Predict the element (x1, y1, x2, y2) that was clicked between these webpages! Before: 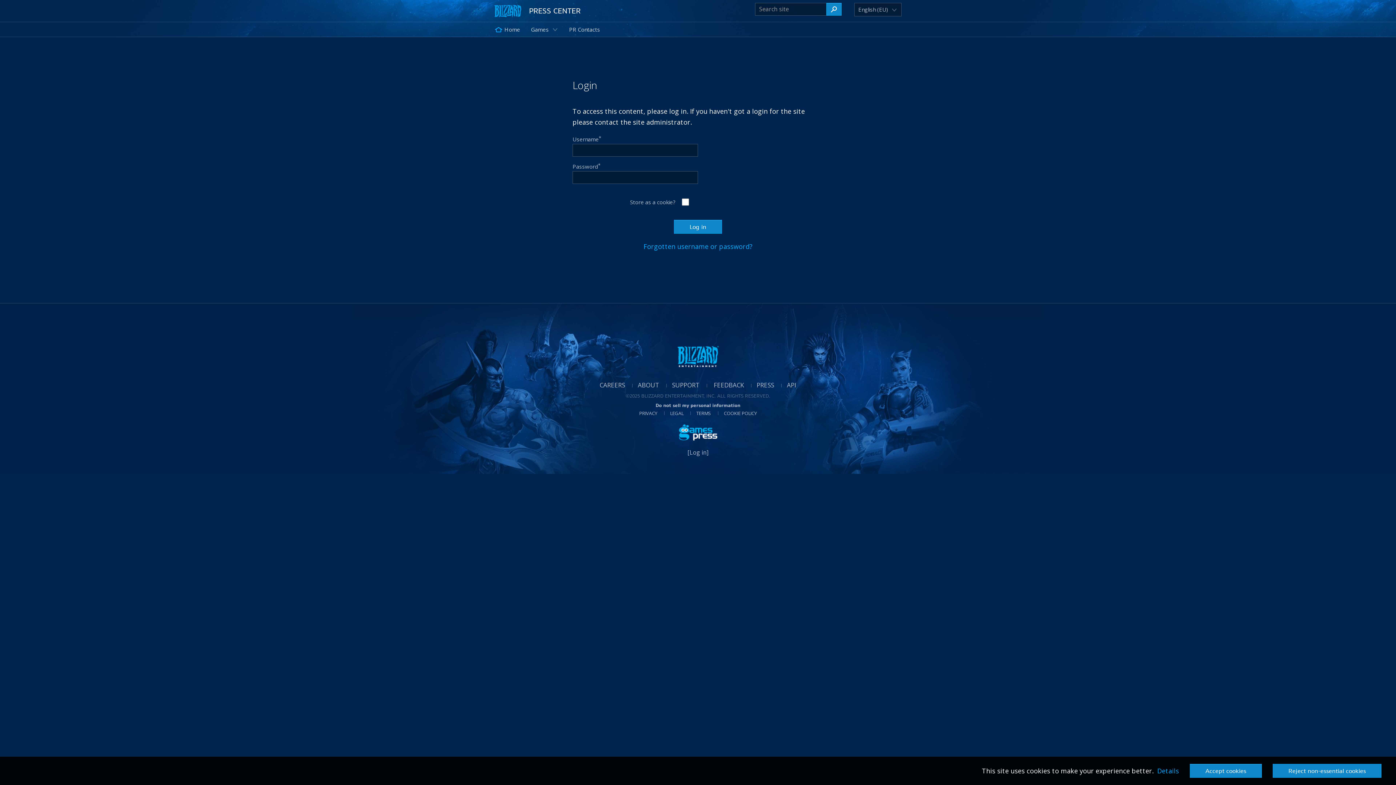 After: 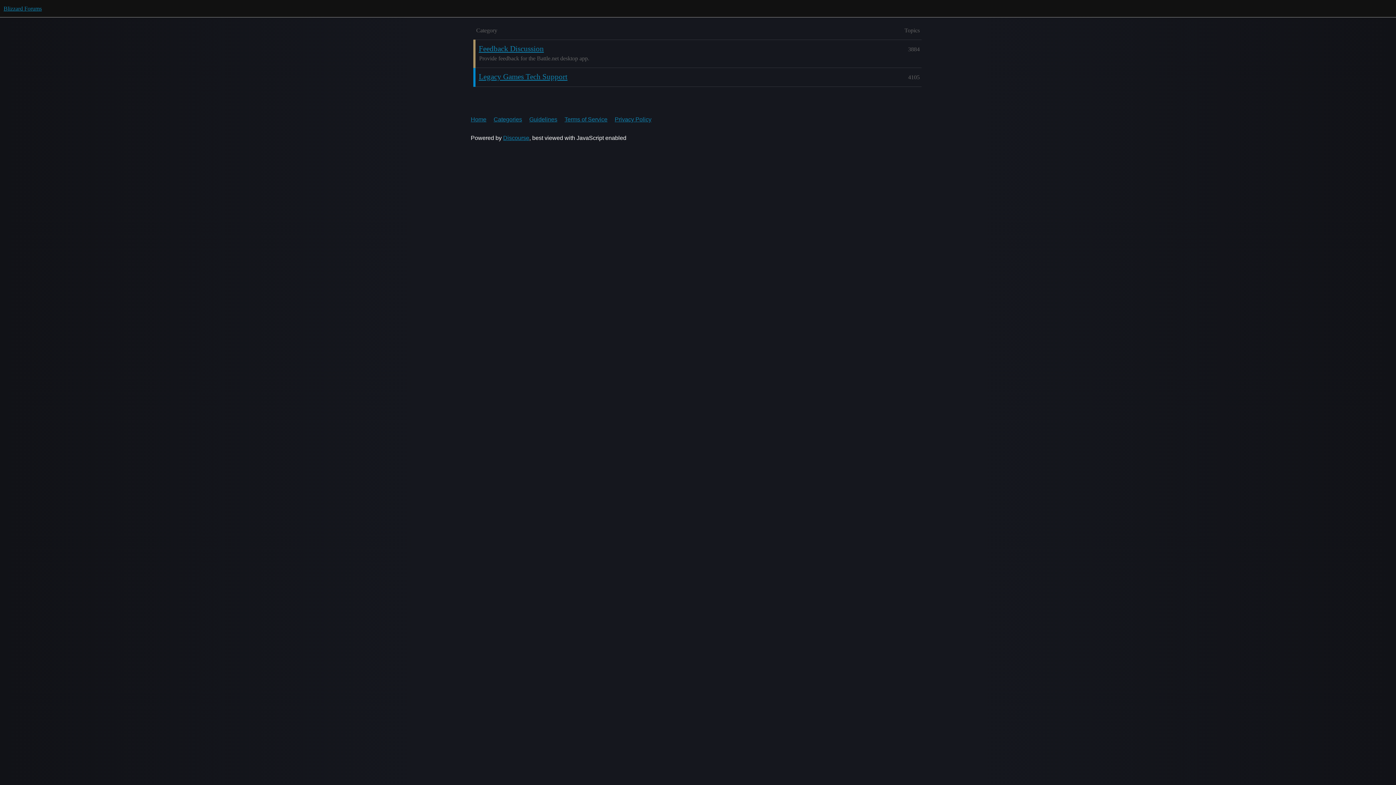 Action: bbox: (714, 381, 744, 389) label: FEEDBACK